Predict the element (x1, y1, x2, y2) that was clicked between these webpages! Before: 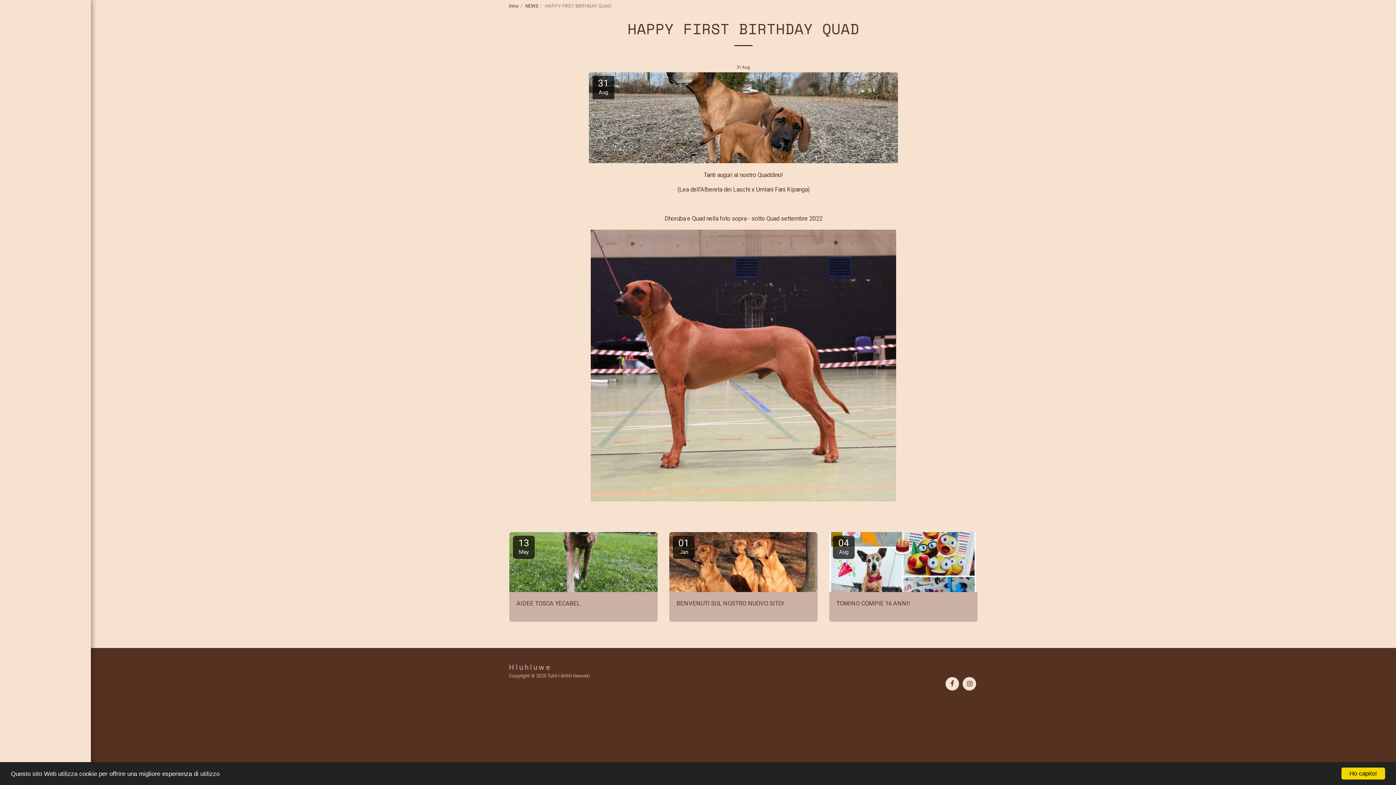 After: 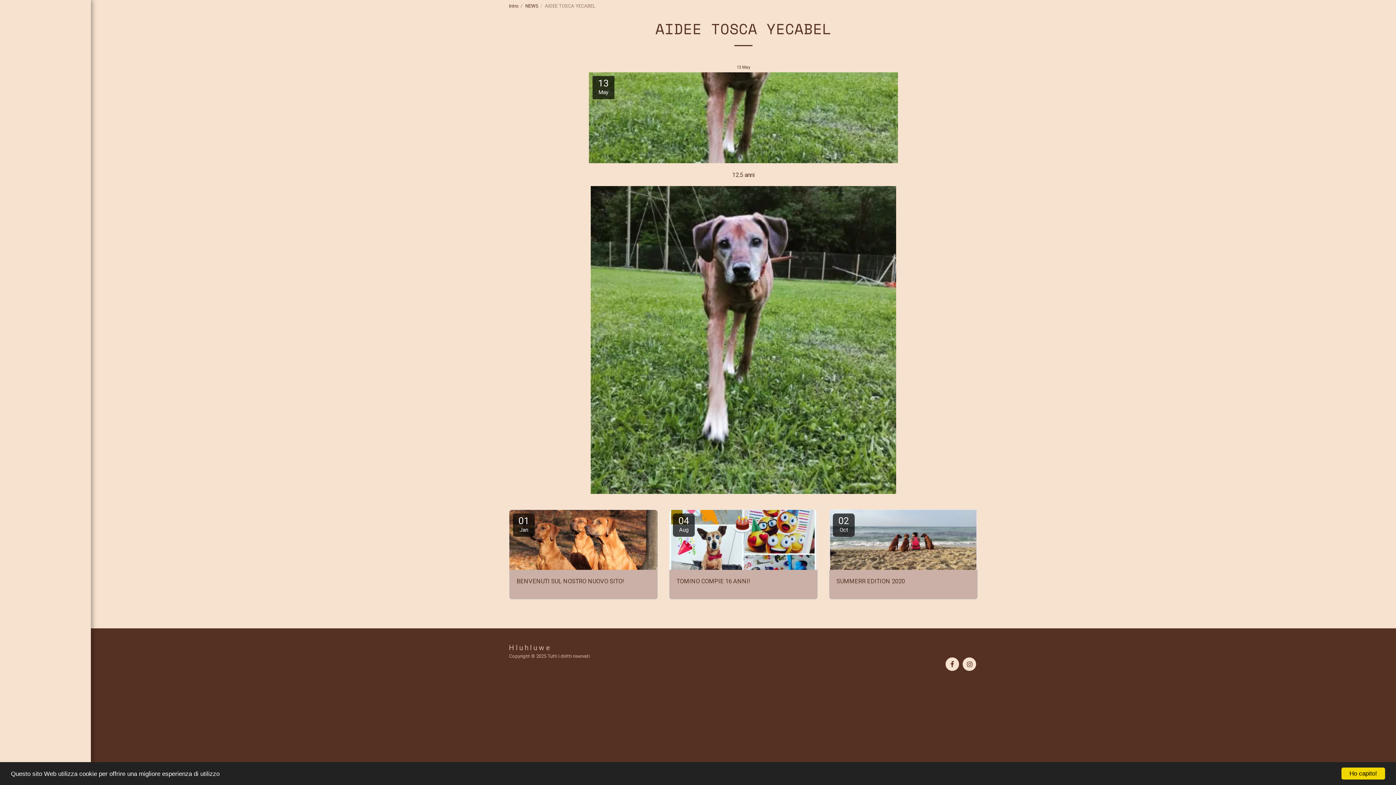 Action: label: AIDEE TOSCA YECABEL bbox: (516, 599, 650, 608)